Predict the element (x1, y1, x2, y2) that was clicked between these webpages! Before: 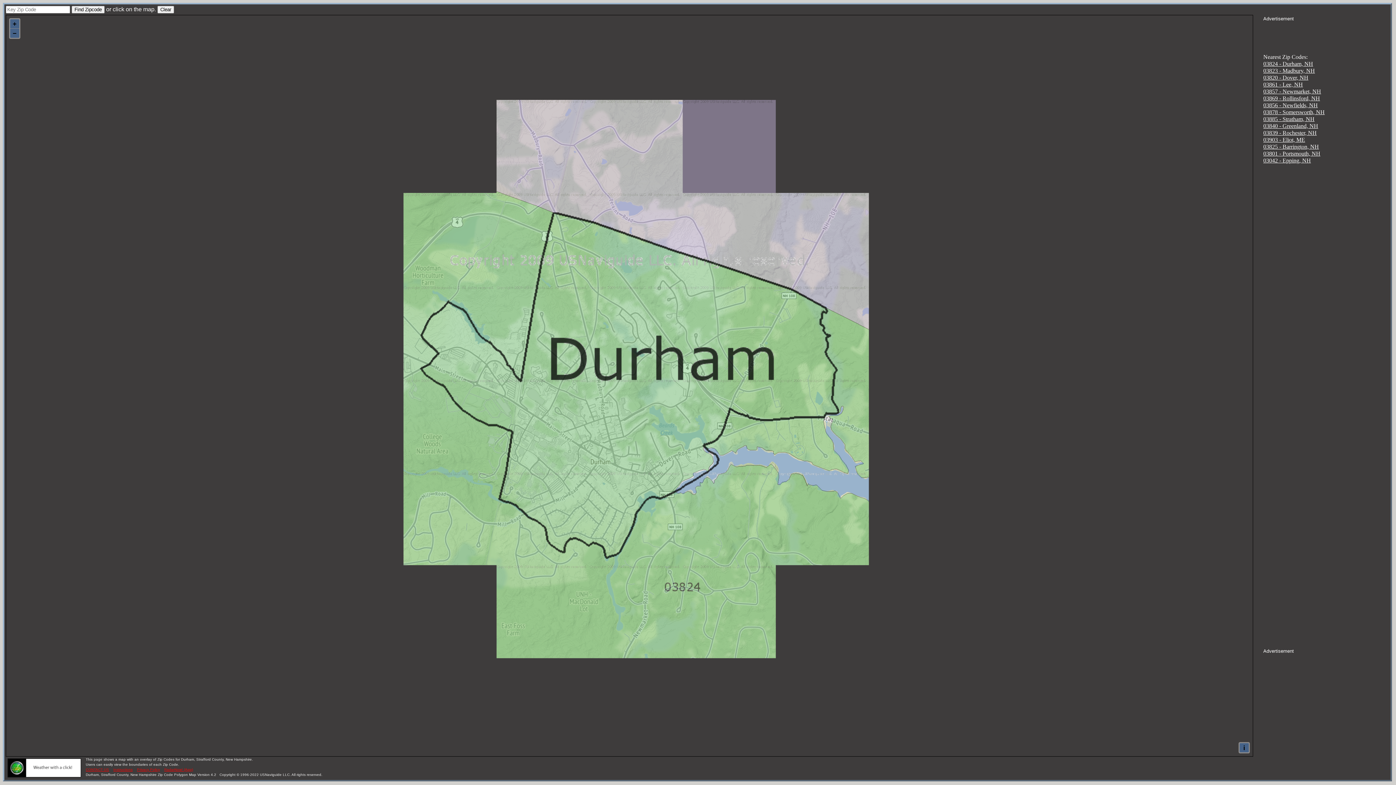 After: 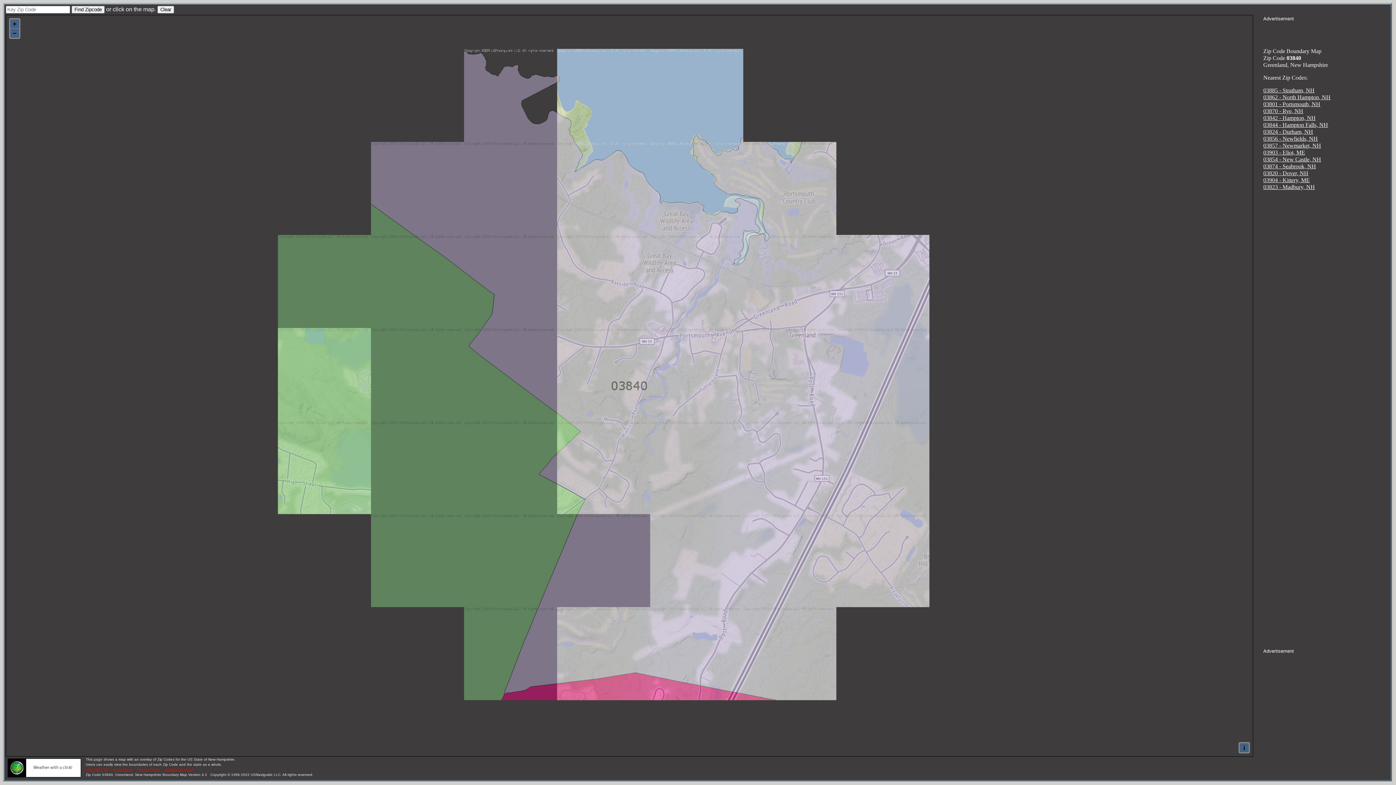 Action: bbox: (1263, 122, 1318, 129) label: 03840 - Greenland, NH